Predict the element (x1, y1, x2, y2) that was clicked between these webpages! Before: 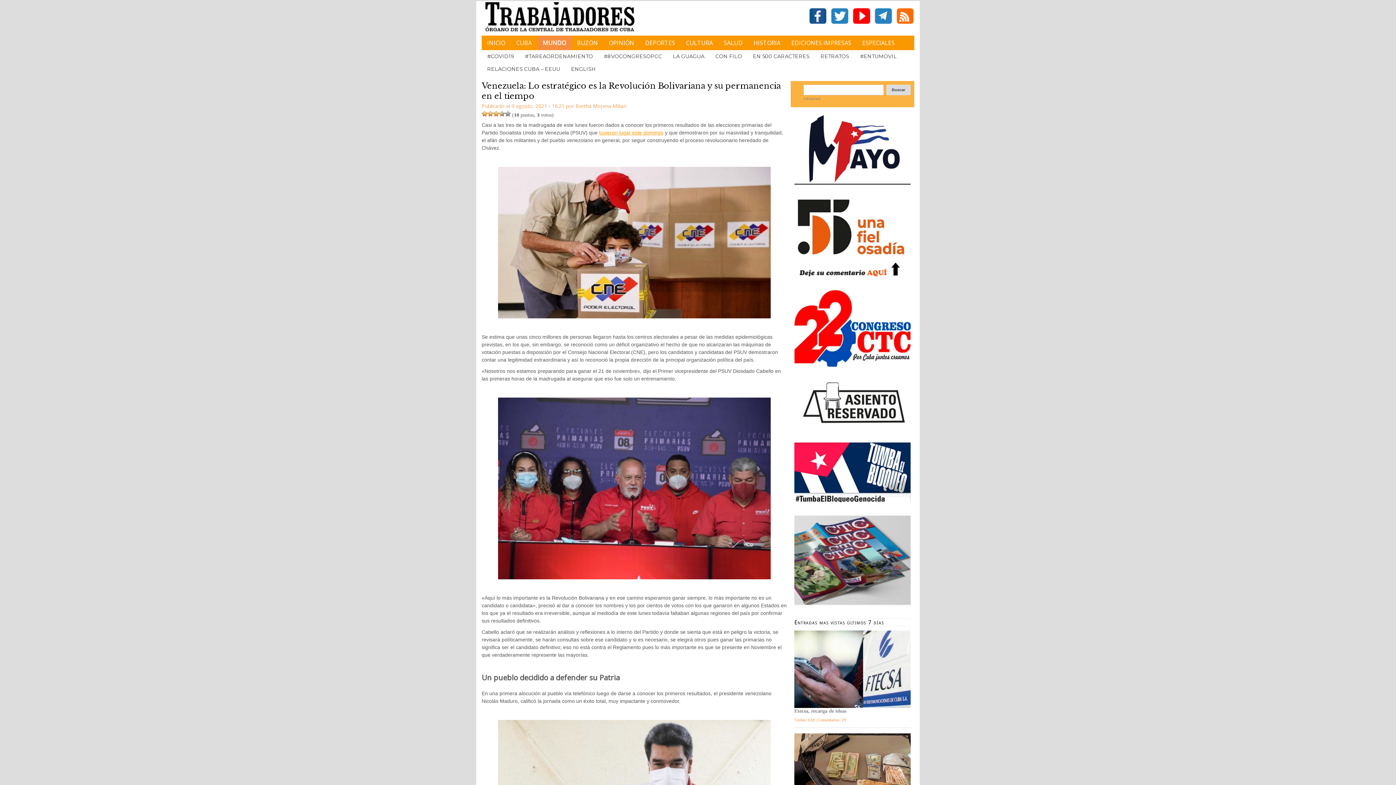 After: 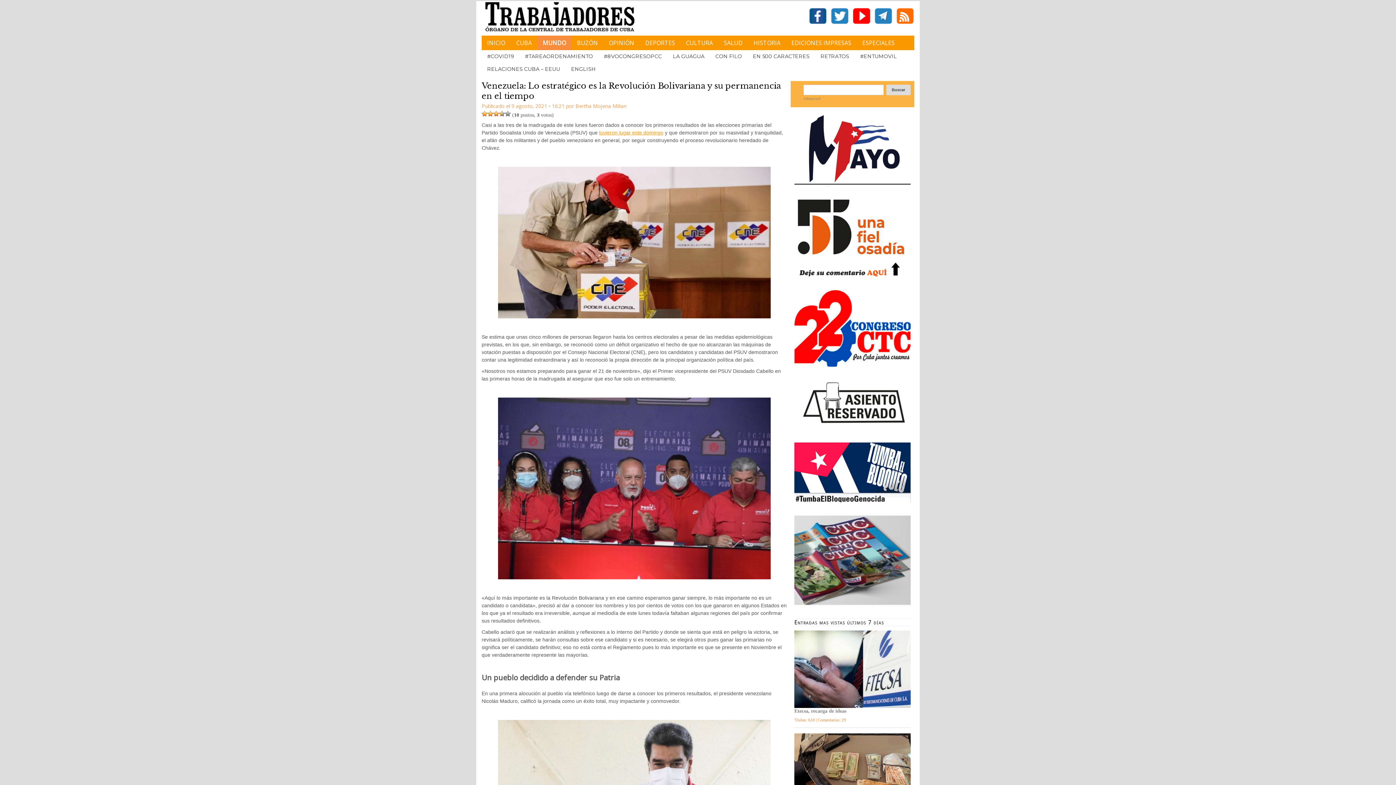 Action: bbox: (794, 601, 910, 609)